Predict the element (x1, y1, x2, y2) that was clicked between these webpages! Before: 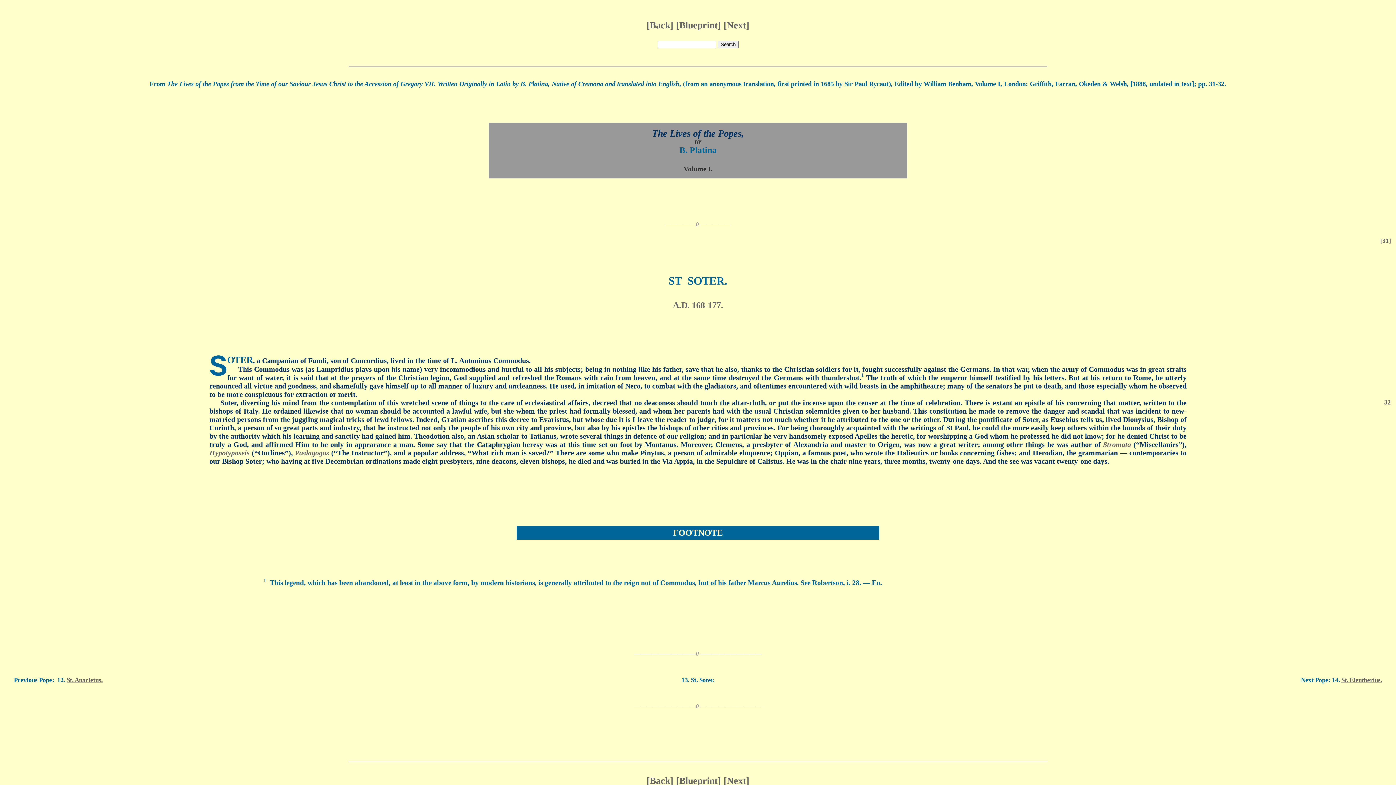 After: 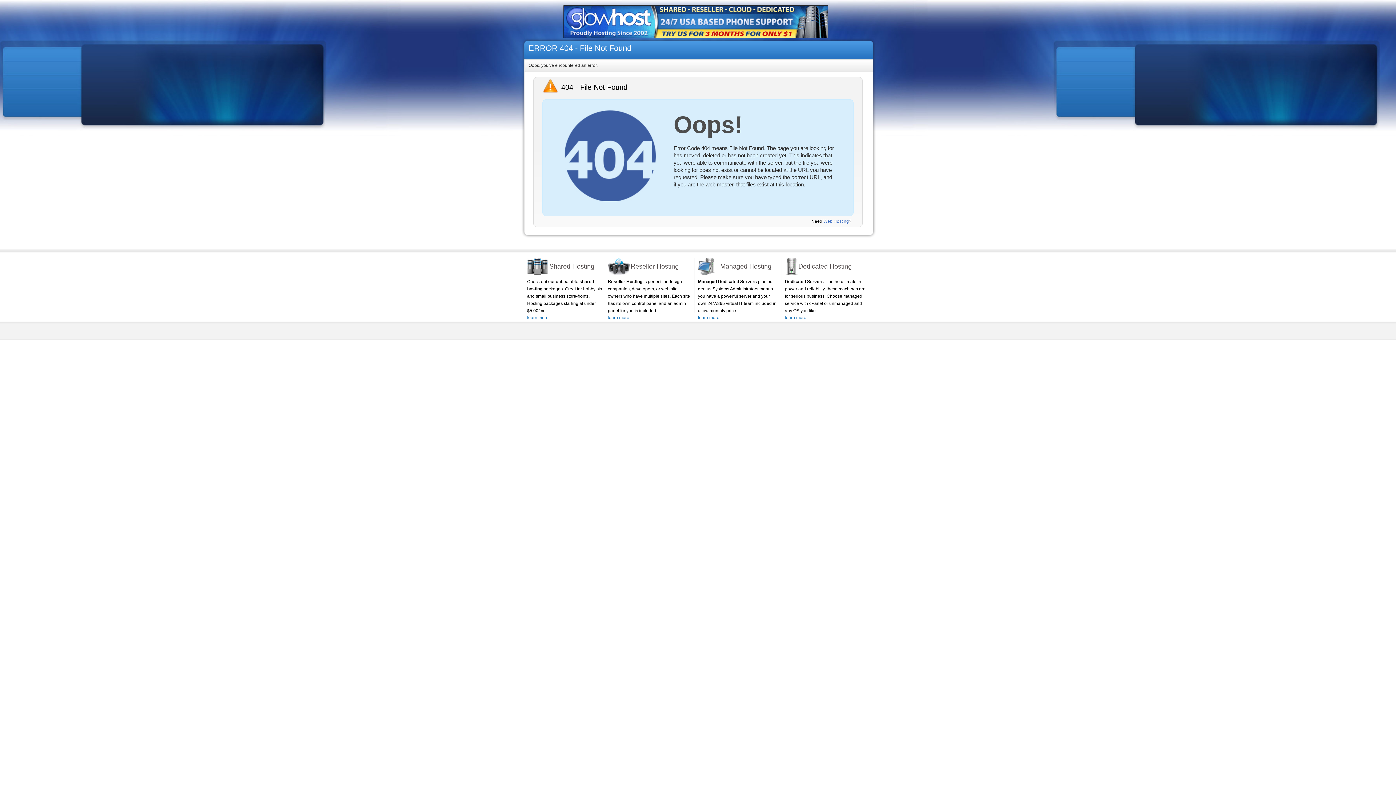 Action: bbox: (650, 776, 670, 786) label: Back